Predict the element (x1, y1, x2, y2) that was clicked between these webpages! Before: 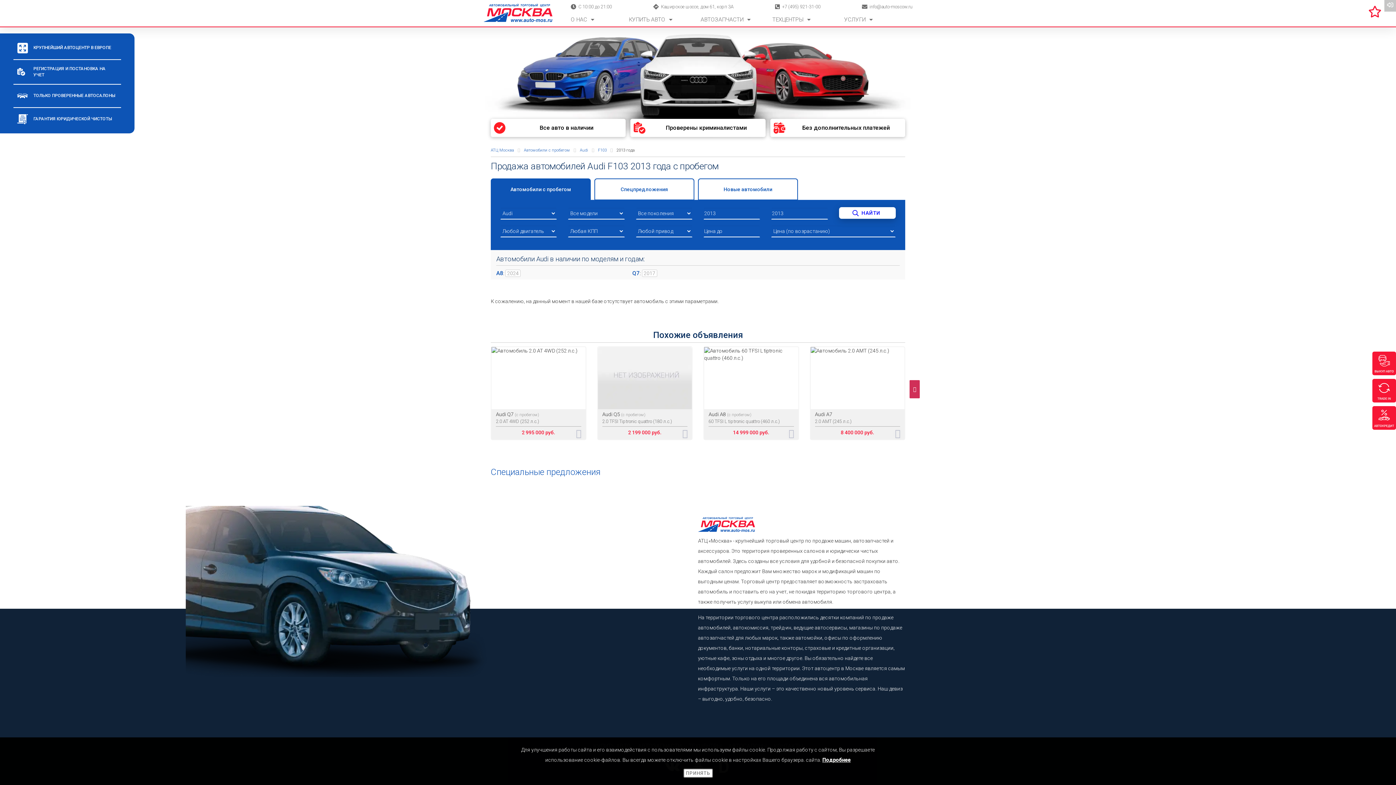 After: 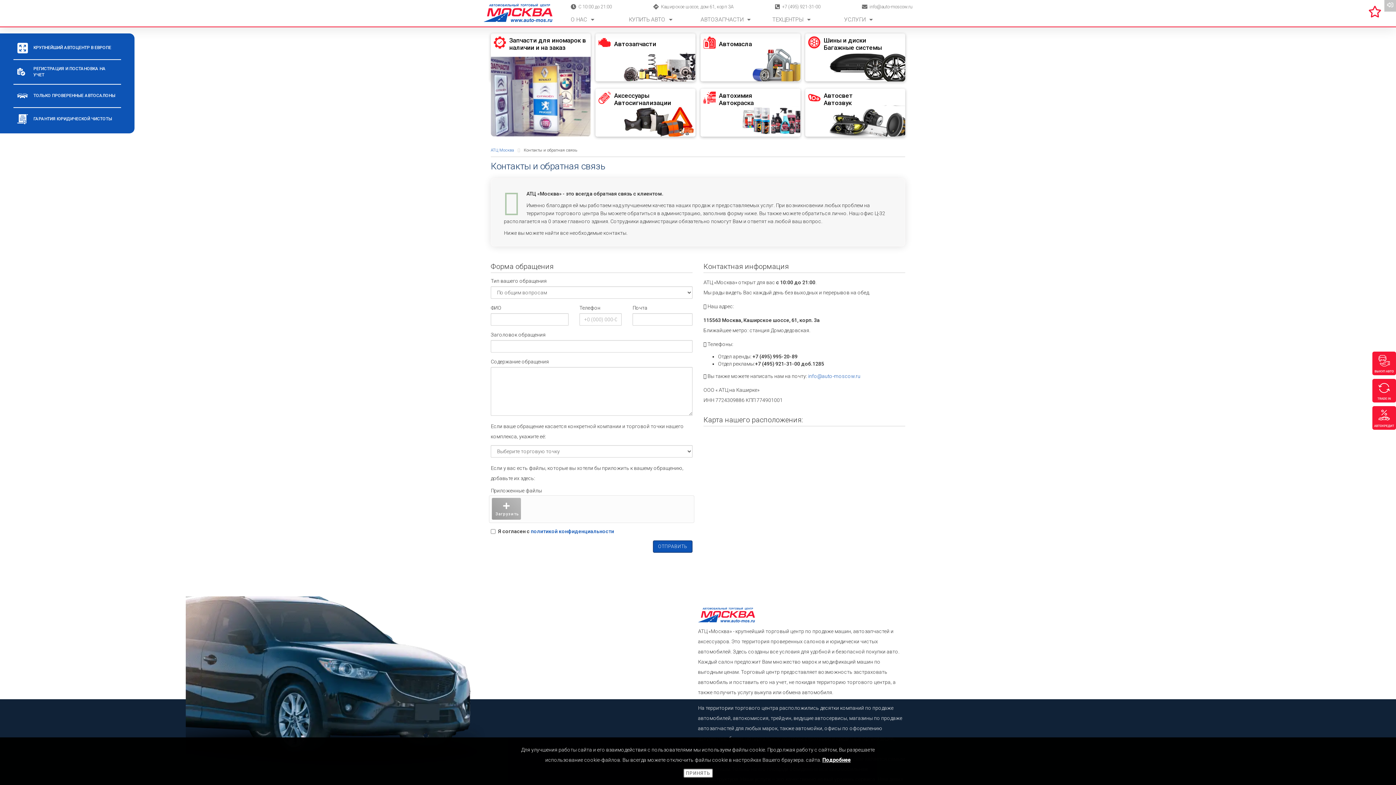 Action: bbox: (653, 3, 733, 9) label:  Каширское шоссе, дом 61, корп 3А